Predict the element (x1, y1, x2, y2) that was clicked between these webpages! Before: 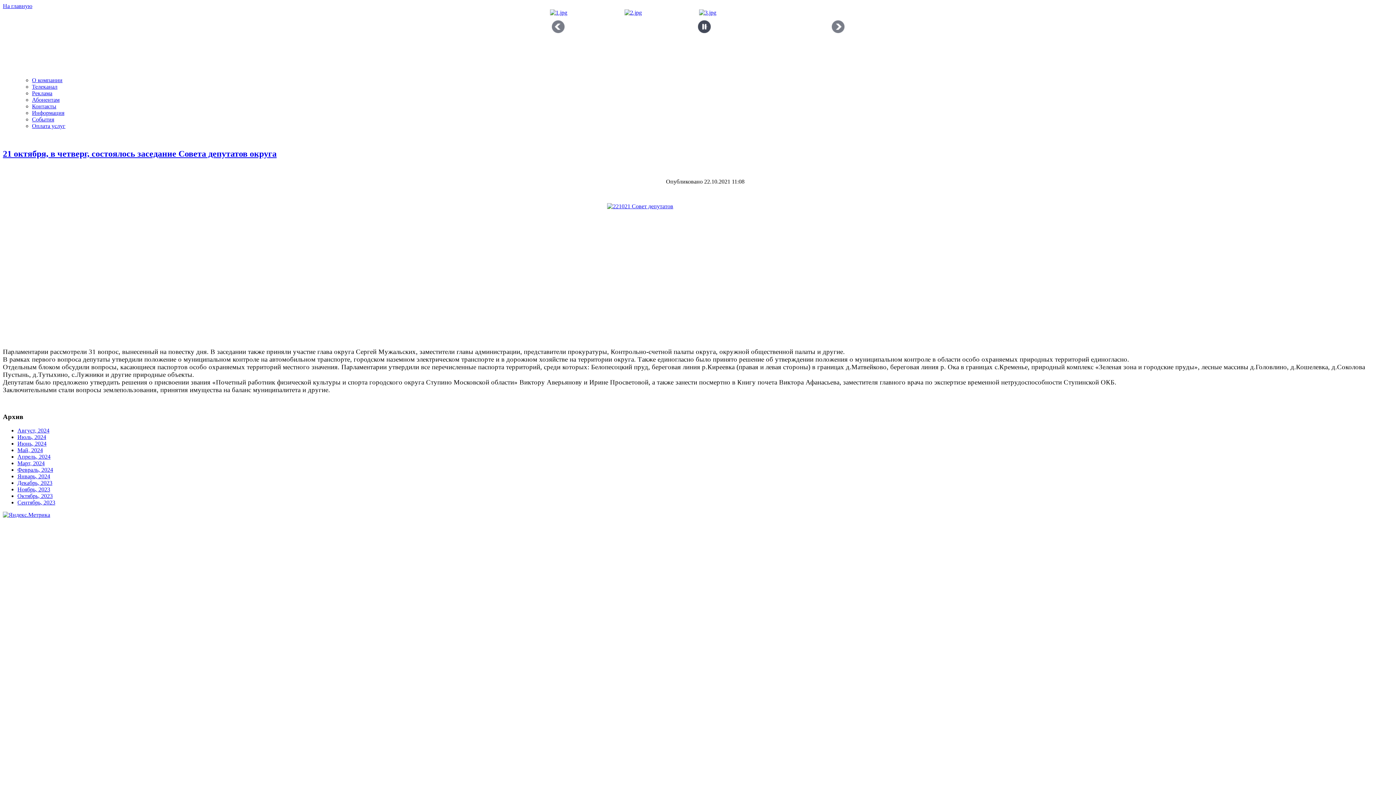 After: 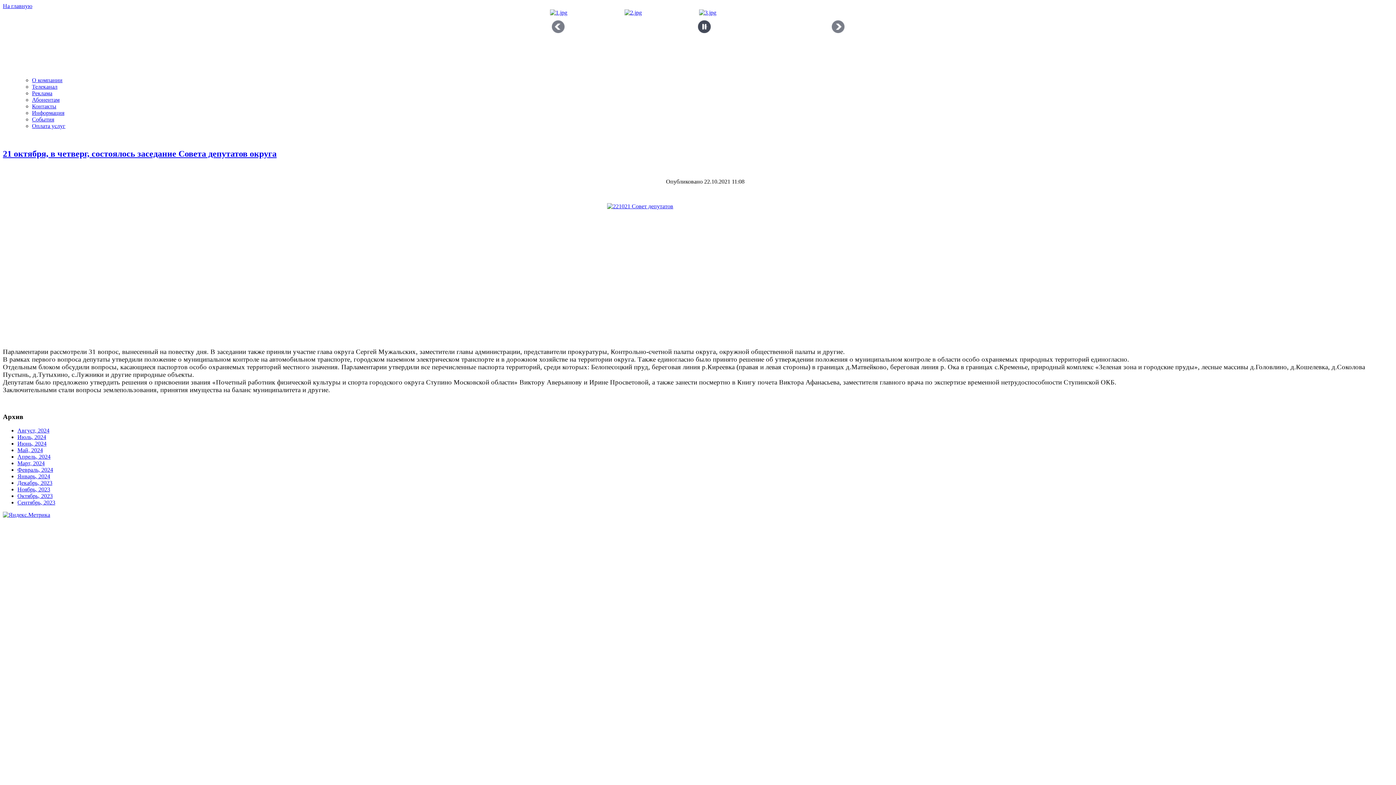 Action: bbox: (2, 203, 1393, 317)